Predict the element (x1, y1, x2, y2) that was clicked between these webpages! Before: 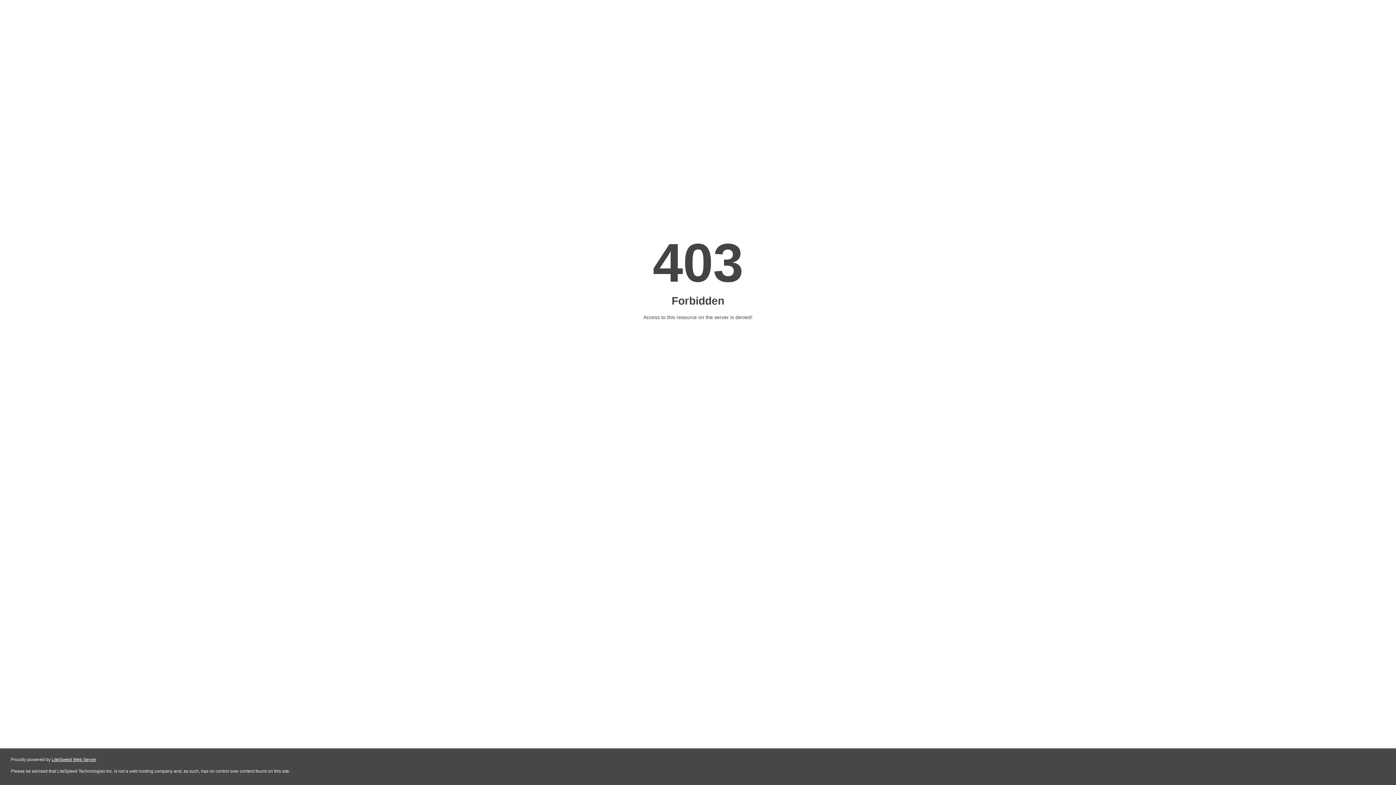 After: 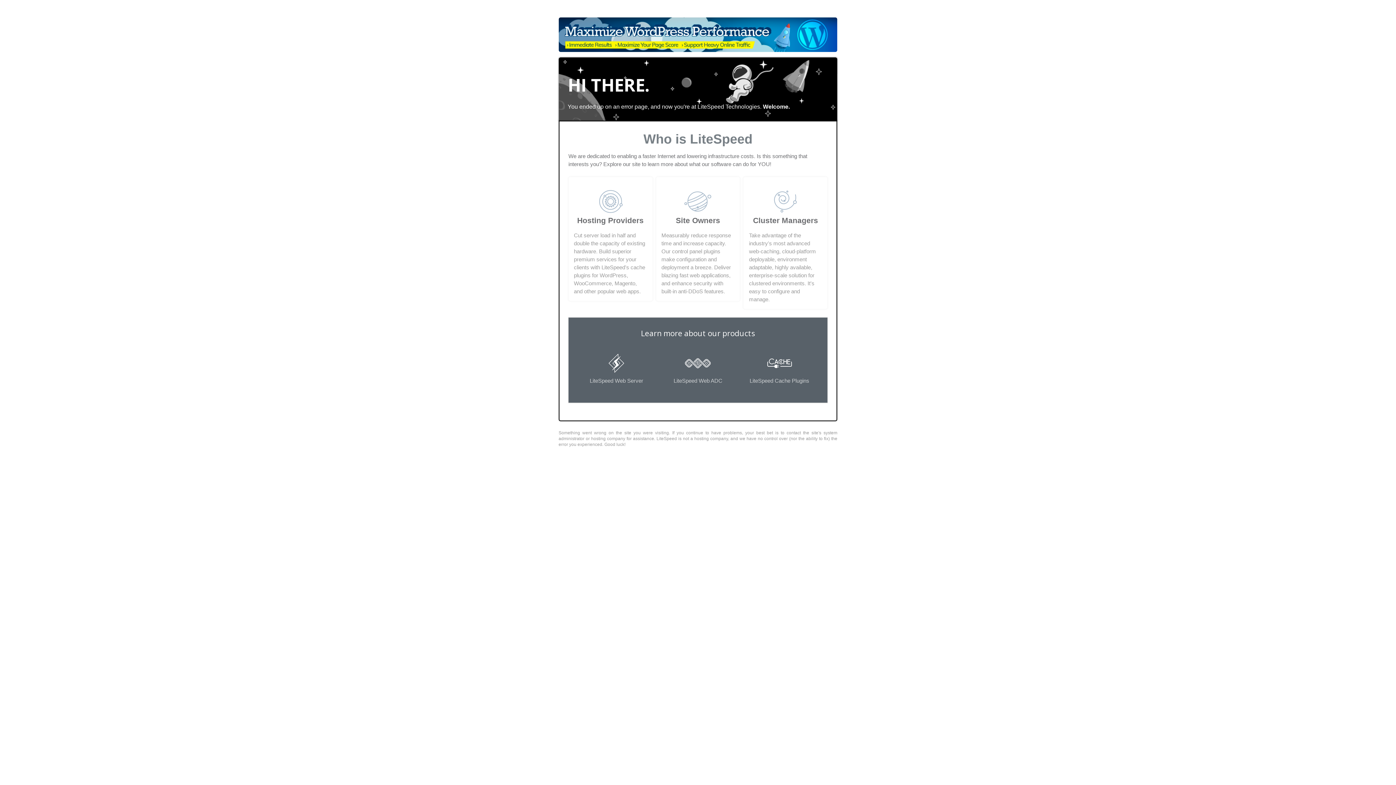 Action: bbox: (51, 757, 96, 762) label: LiteSpeed Web Server